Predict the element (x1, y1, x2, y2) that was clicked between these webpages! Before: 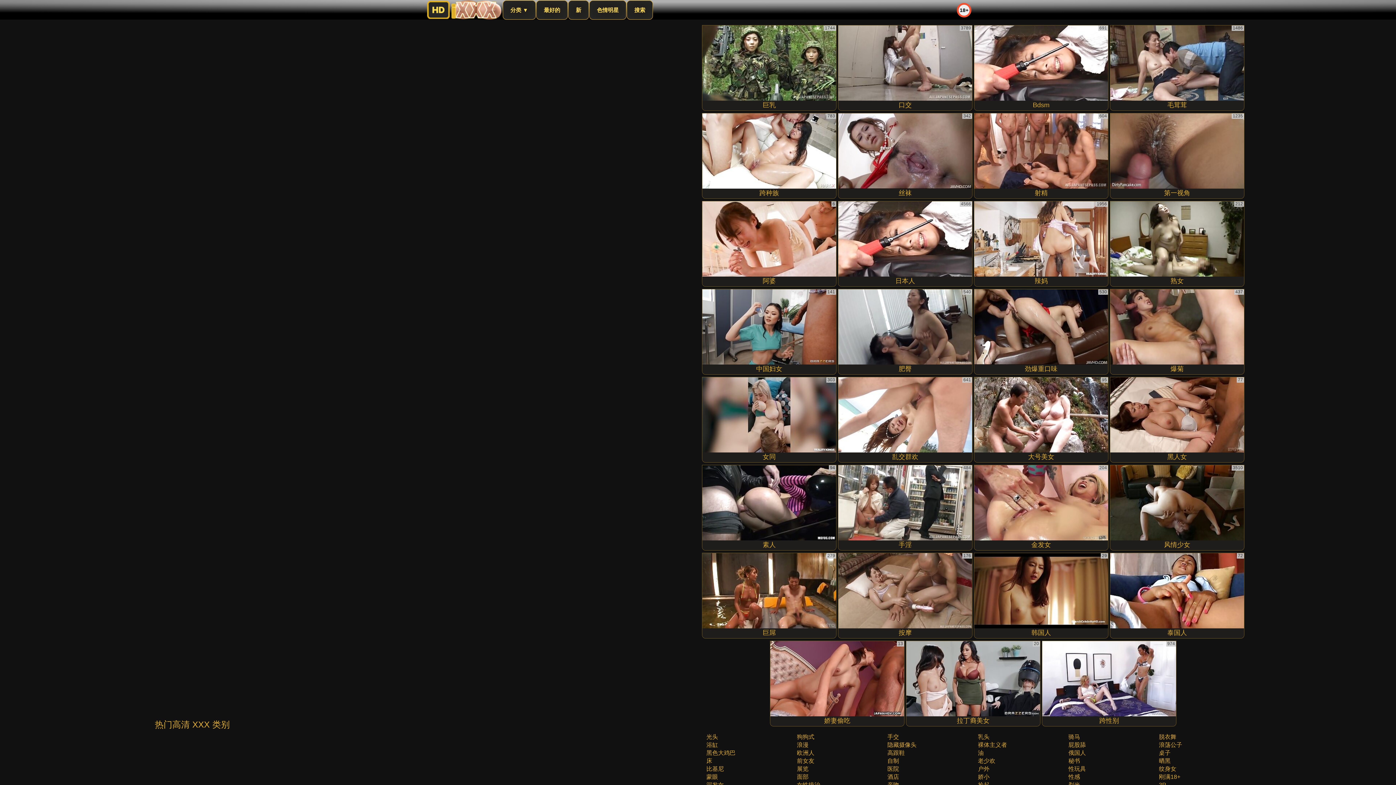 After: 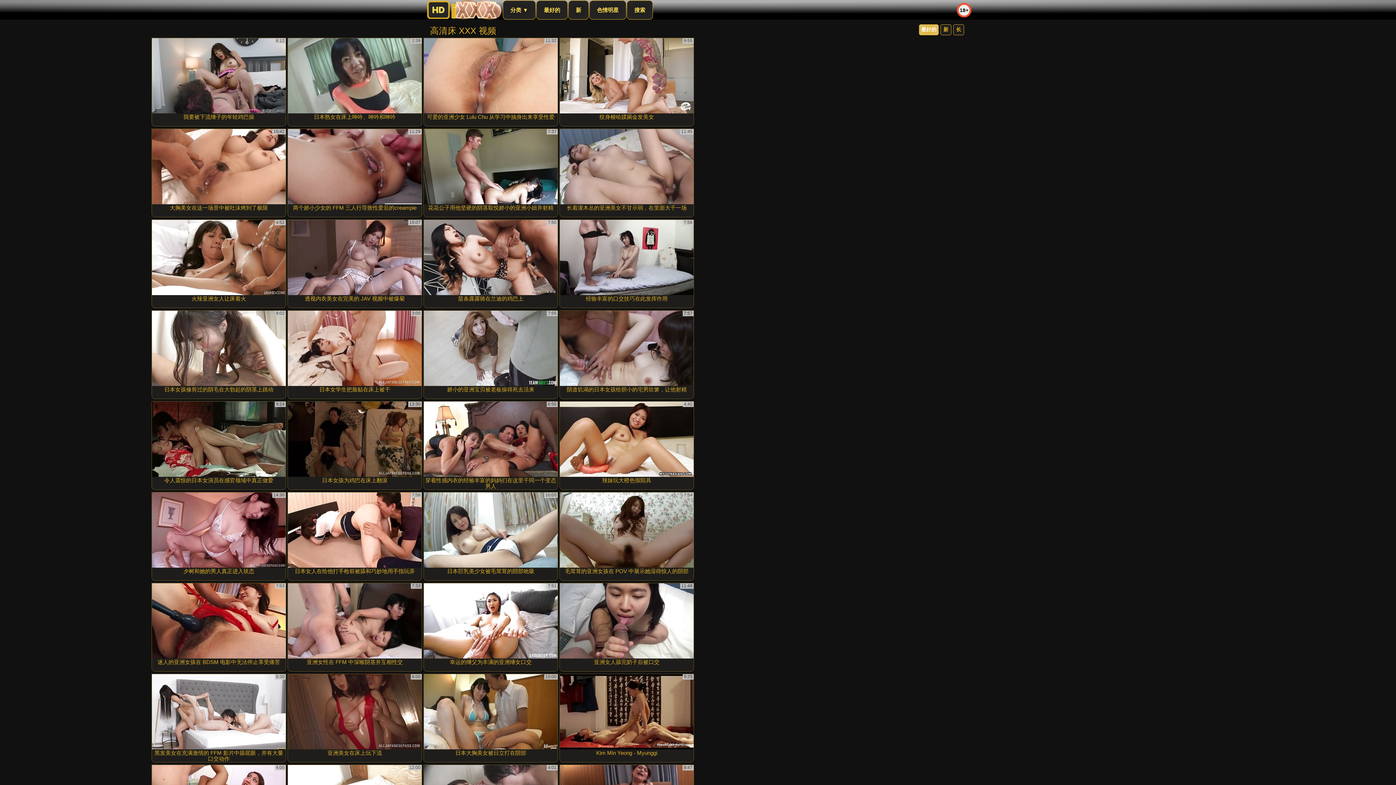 Action: label: 床 bbox: (706, 757, 712, 764)